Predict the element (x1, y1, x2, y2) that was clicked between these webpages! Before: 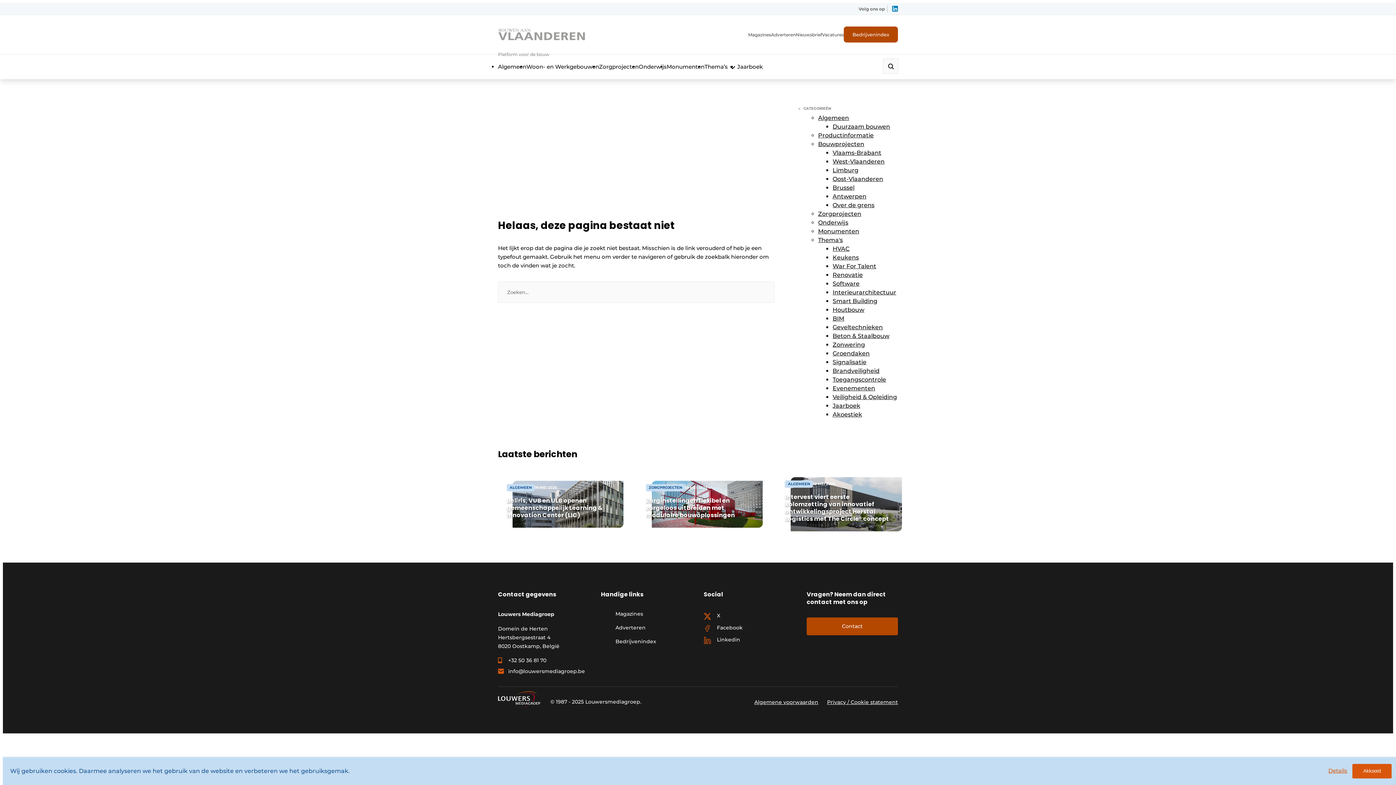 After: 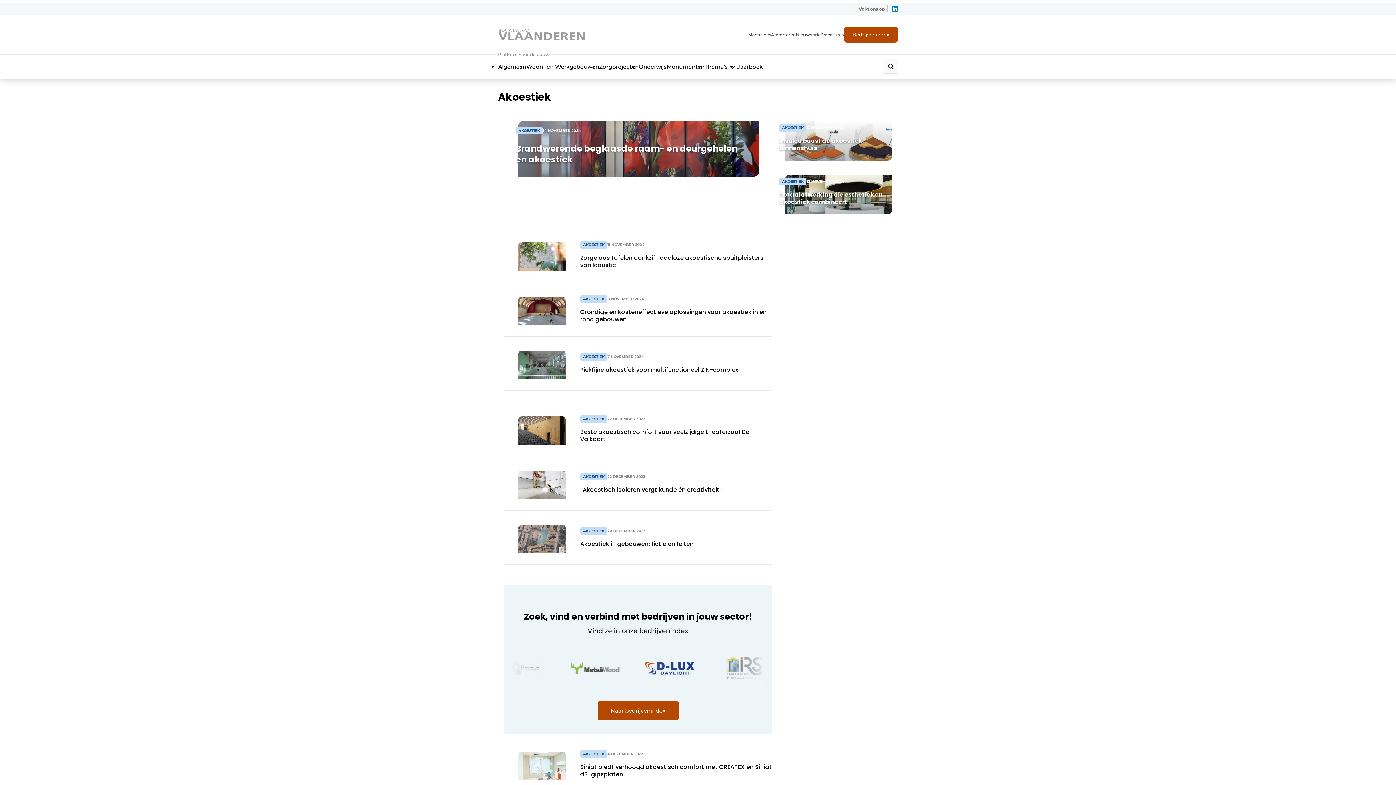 Action: bbox: (832, 411, 862, 418) label: Akoestiek